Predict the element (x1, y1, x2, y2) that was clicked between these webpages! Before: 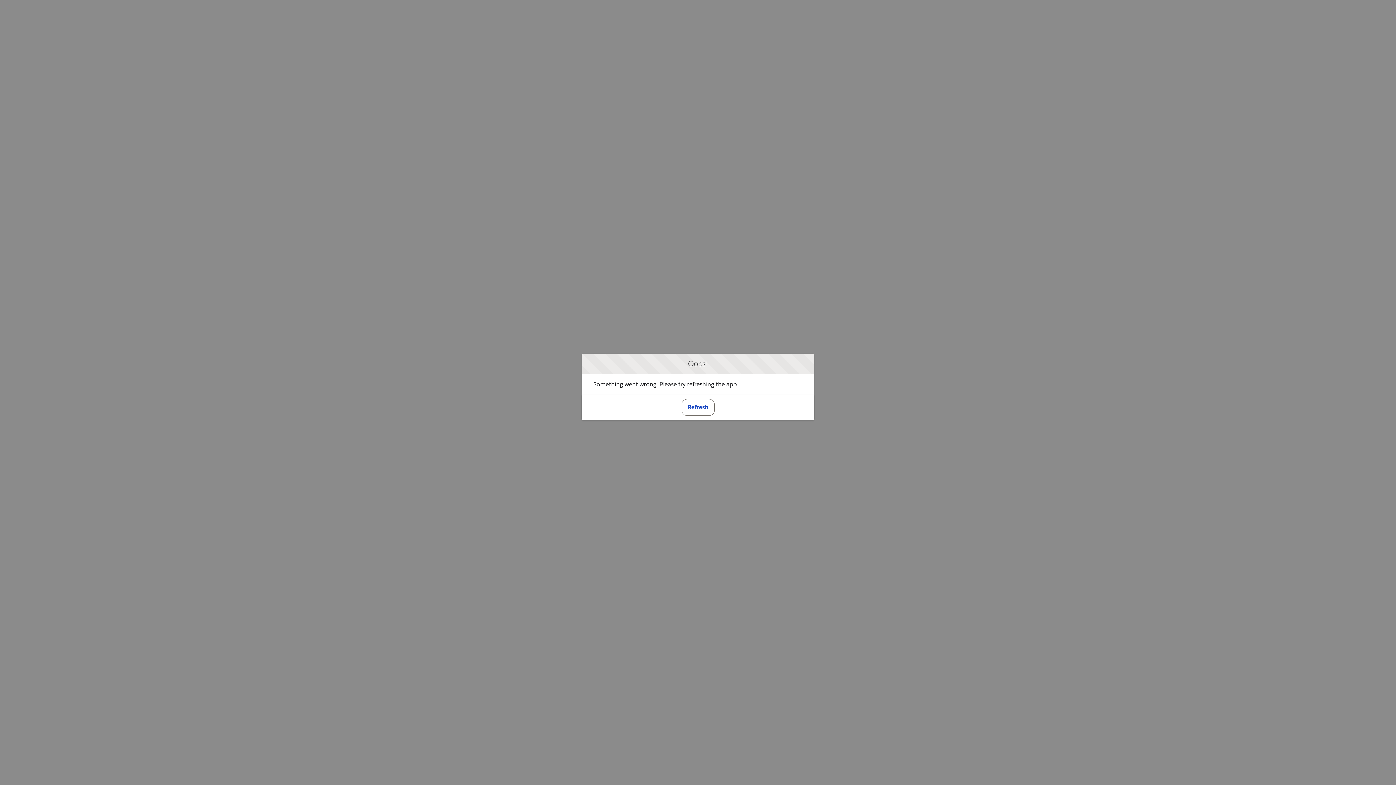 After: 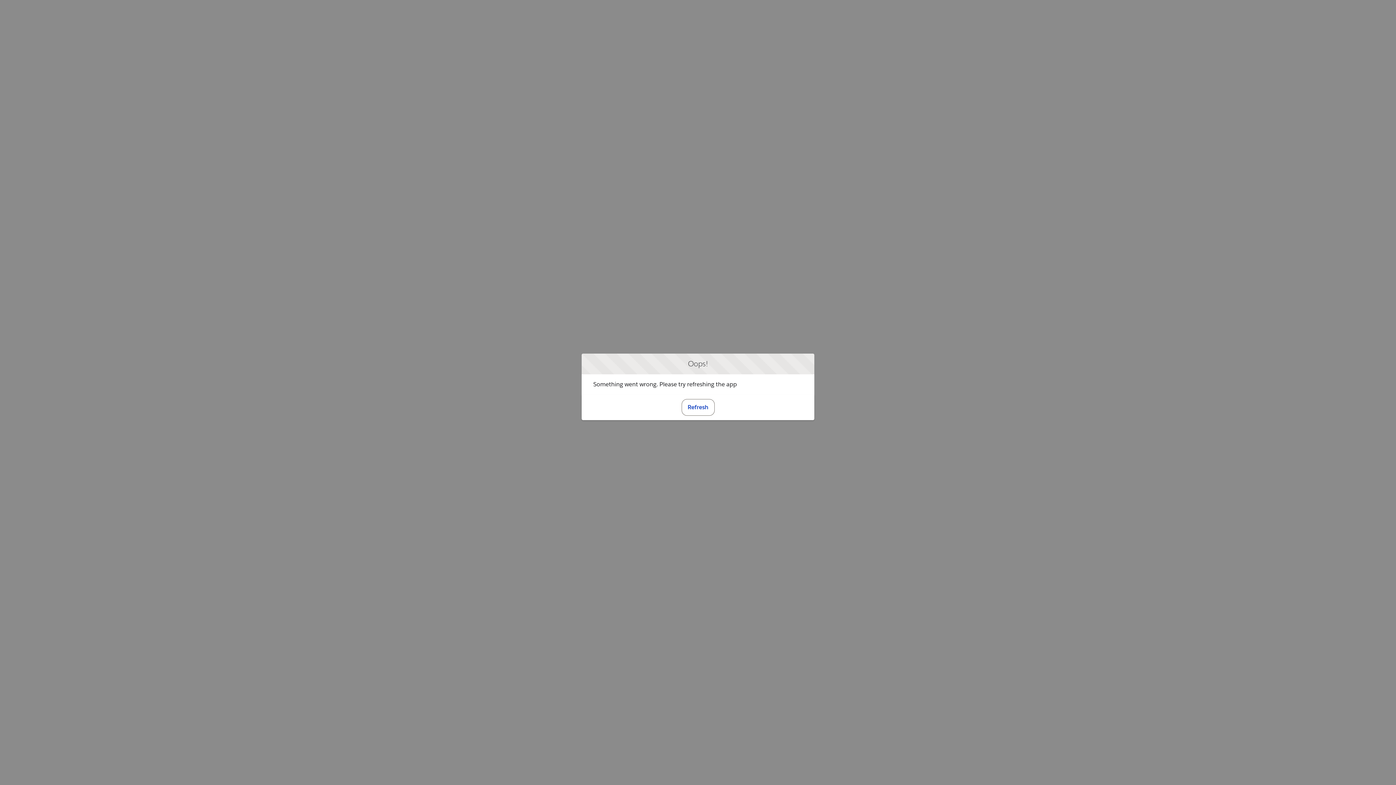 Action: bbox: (681, 399, 714, 415) label: Refresh